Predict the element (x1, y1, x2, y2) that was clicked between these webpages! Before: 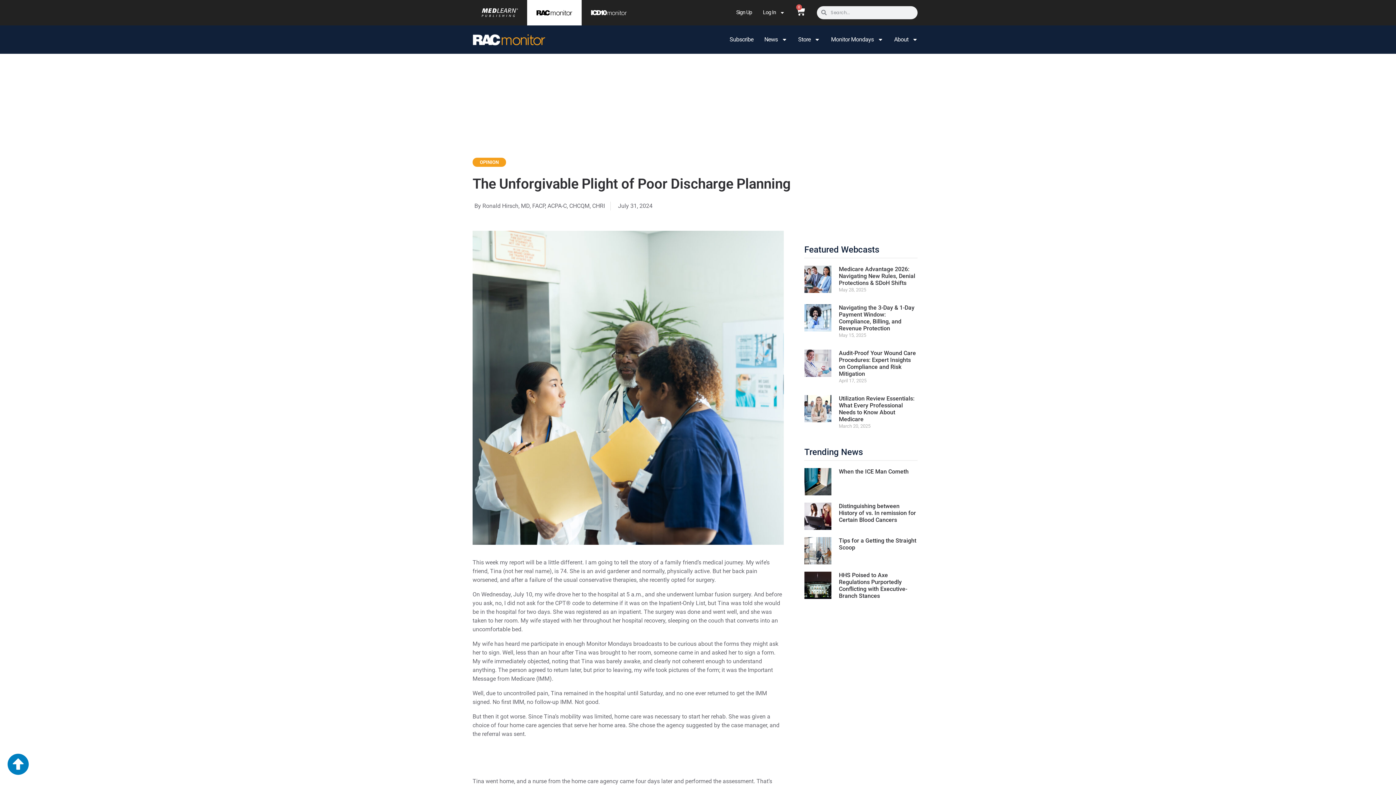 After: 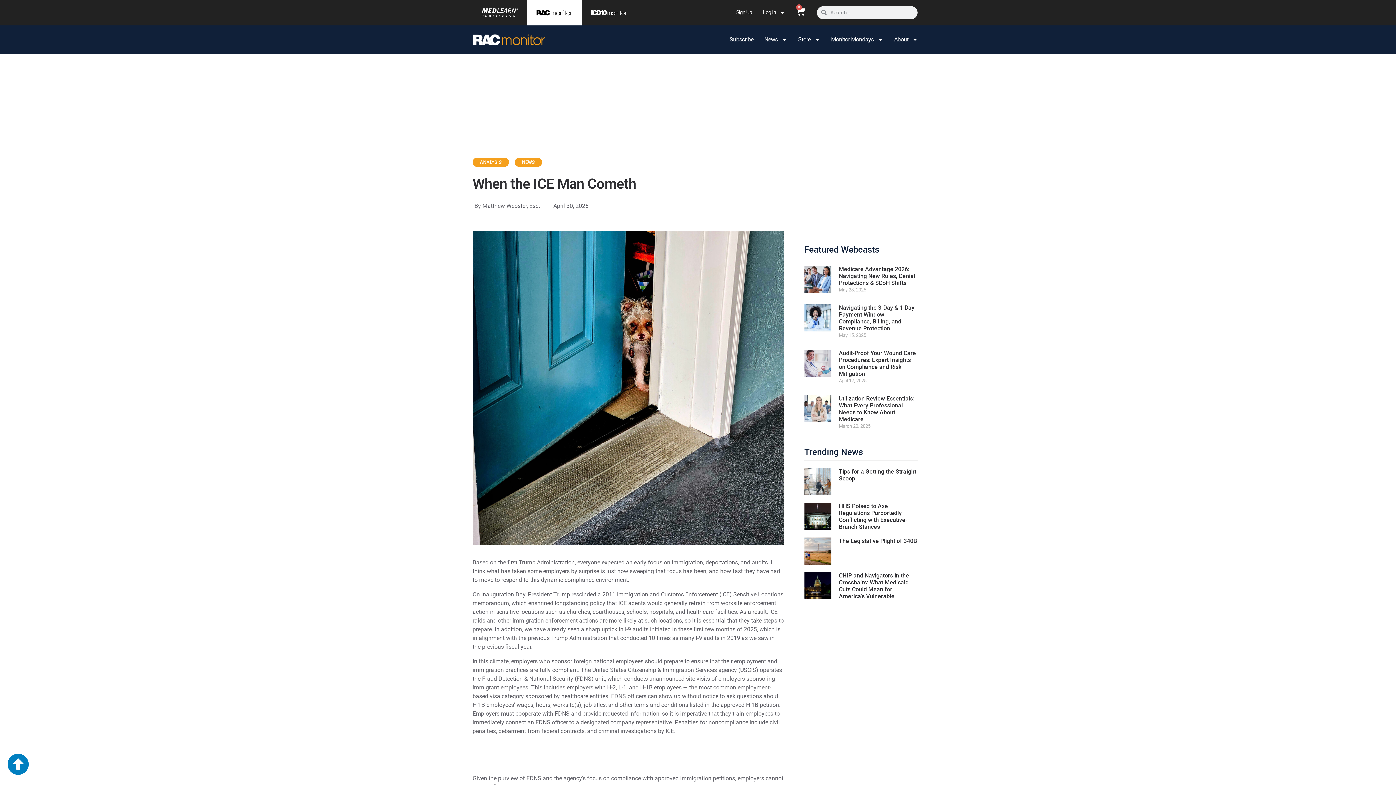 Action: label: When the ICE Man Cometh bbox: (839, 468, 908, 475)